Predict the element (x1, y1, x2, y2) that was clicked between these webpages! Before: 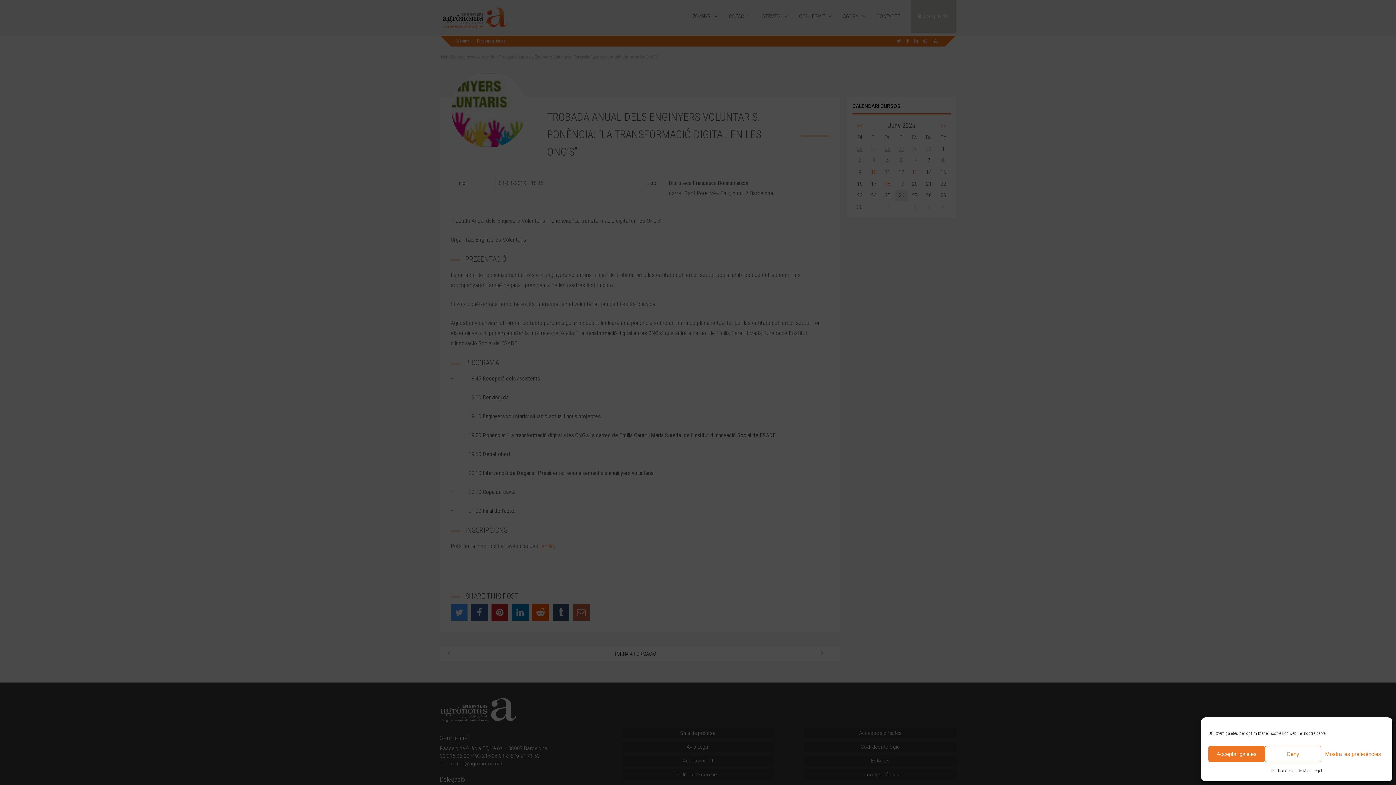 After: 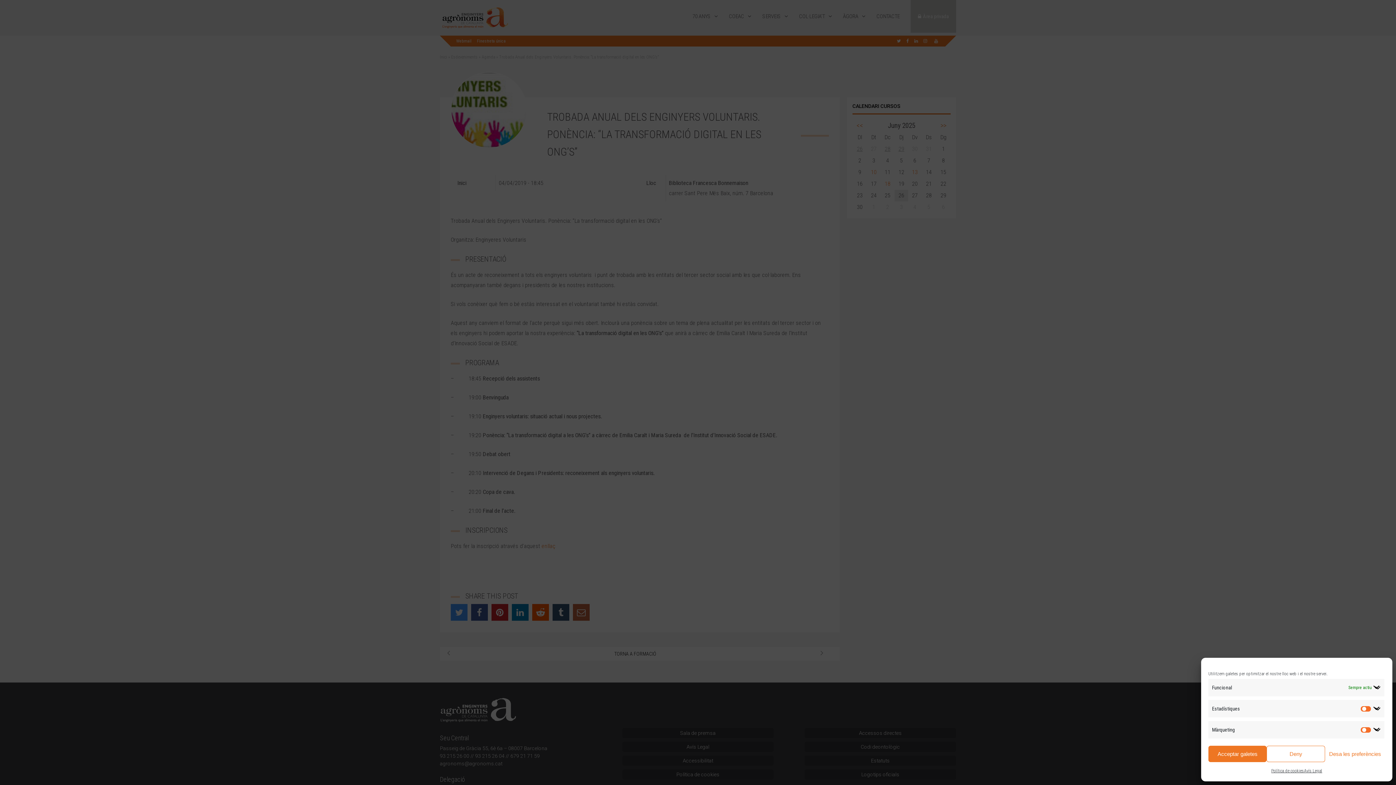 Action: label: Mostra les preferències bbox: (1321, 746, 1385, 762)